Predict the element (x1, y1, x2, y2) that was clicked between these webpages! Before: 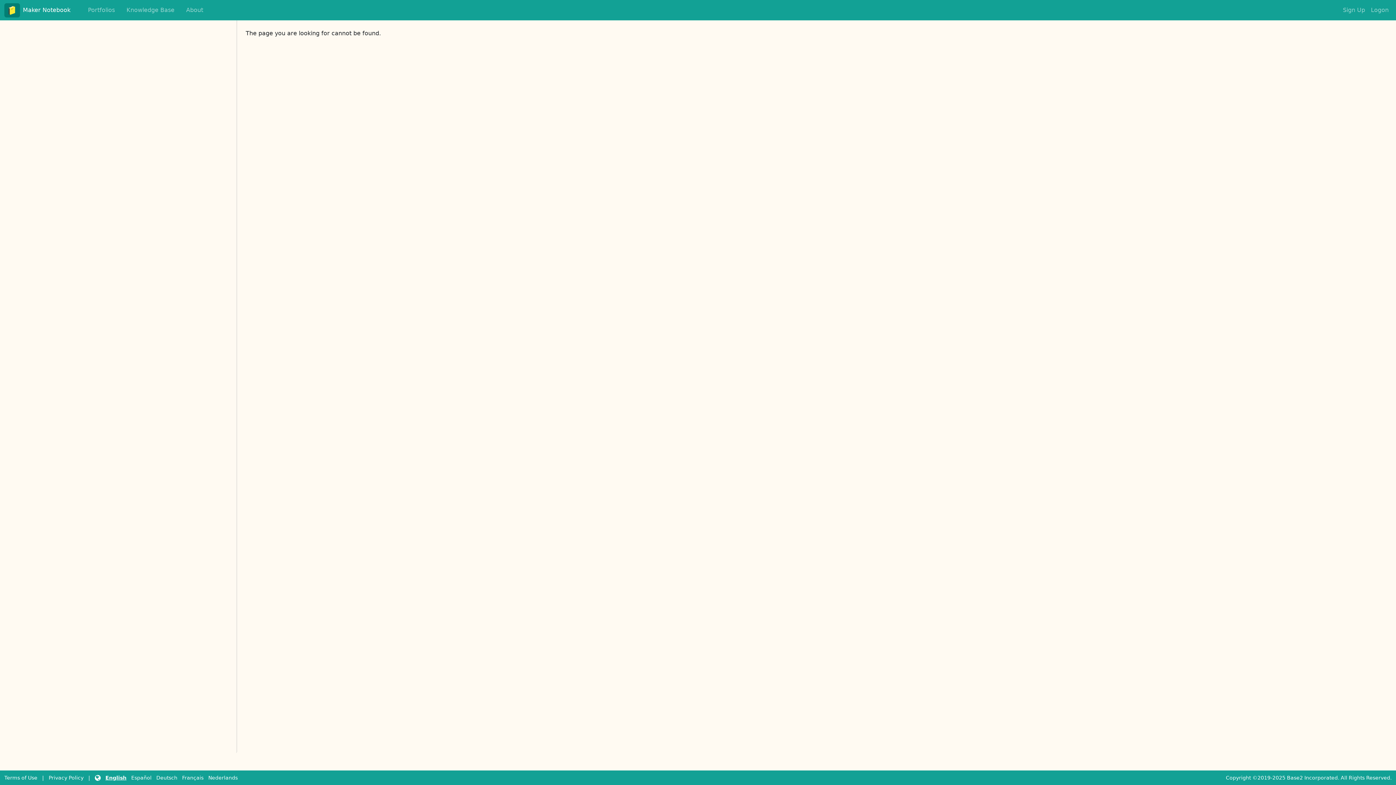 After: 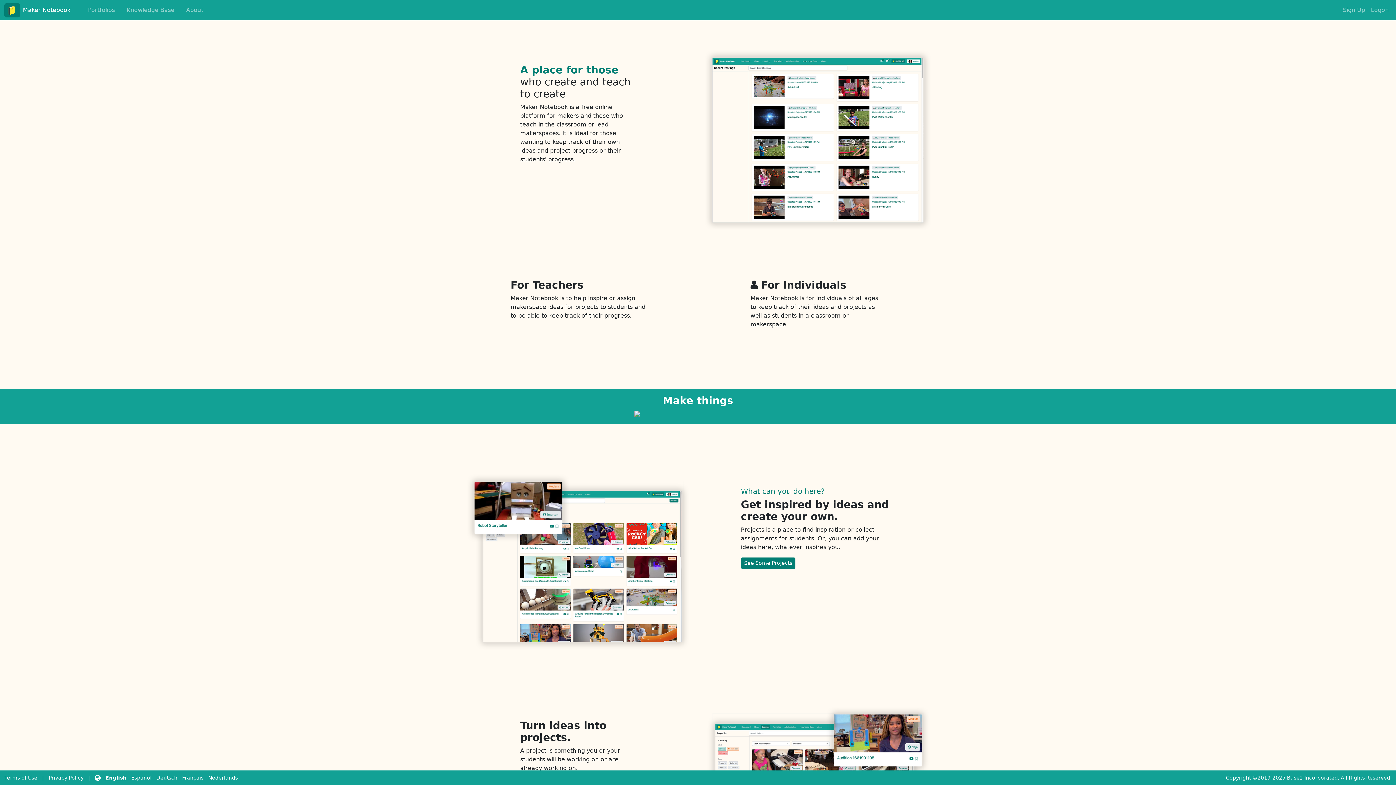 Action: bbox: (4, 3, 20, 17)